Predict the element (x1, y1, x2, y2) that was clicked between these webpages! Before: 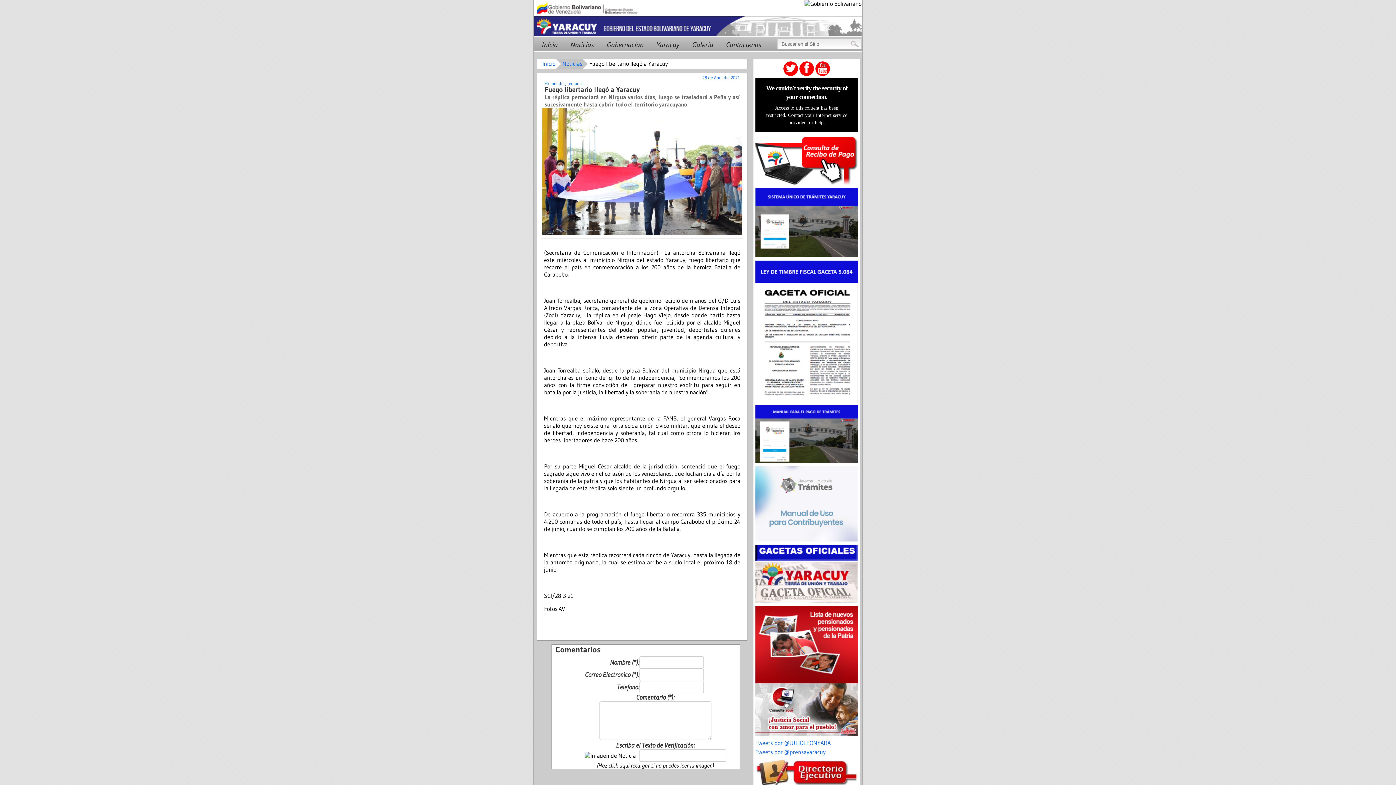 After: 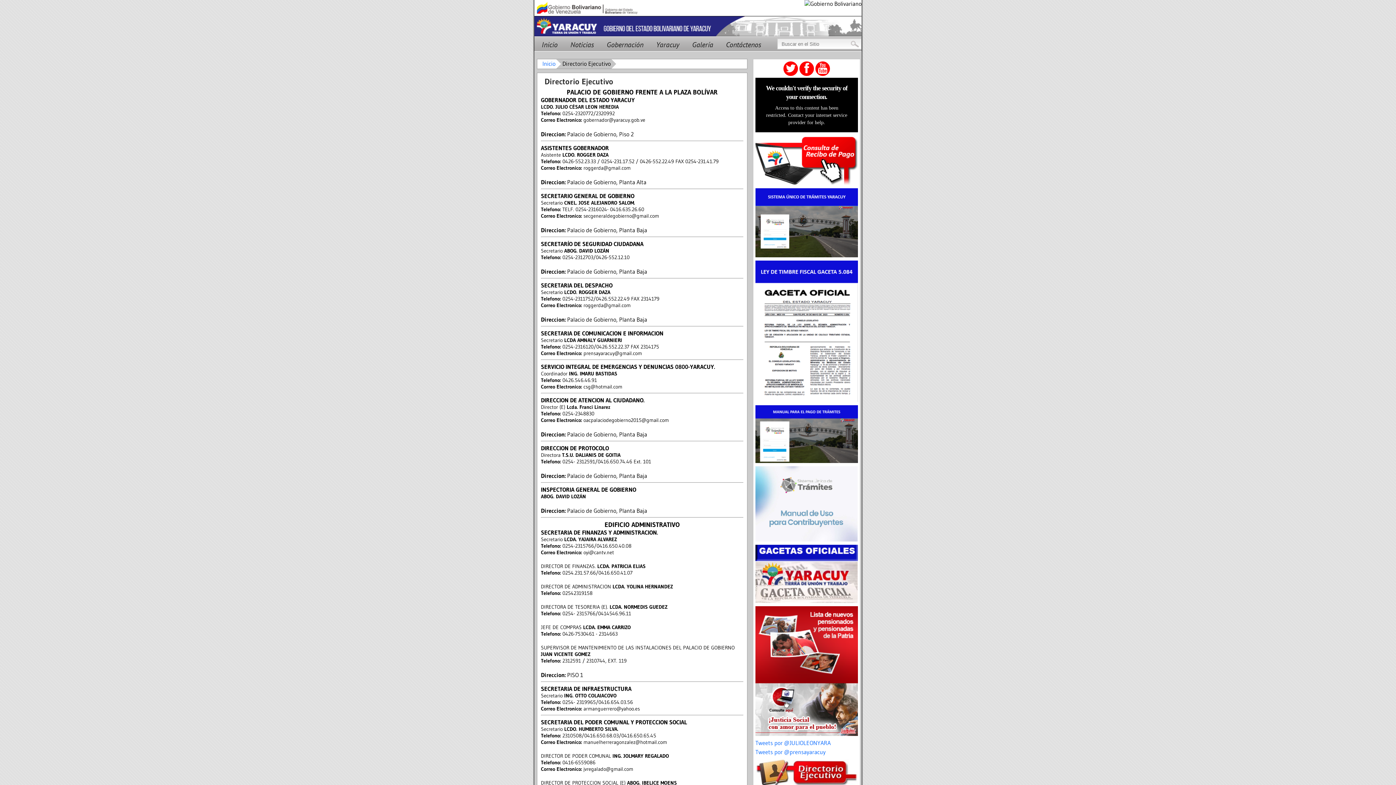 Action: bbox: (755, 757, 858, 787)